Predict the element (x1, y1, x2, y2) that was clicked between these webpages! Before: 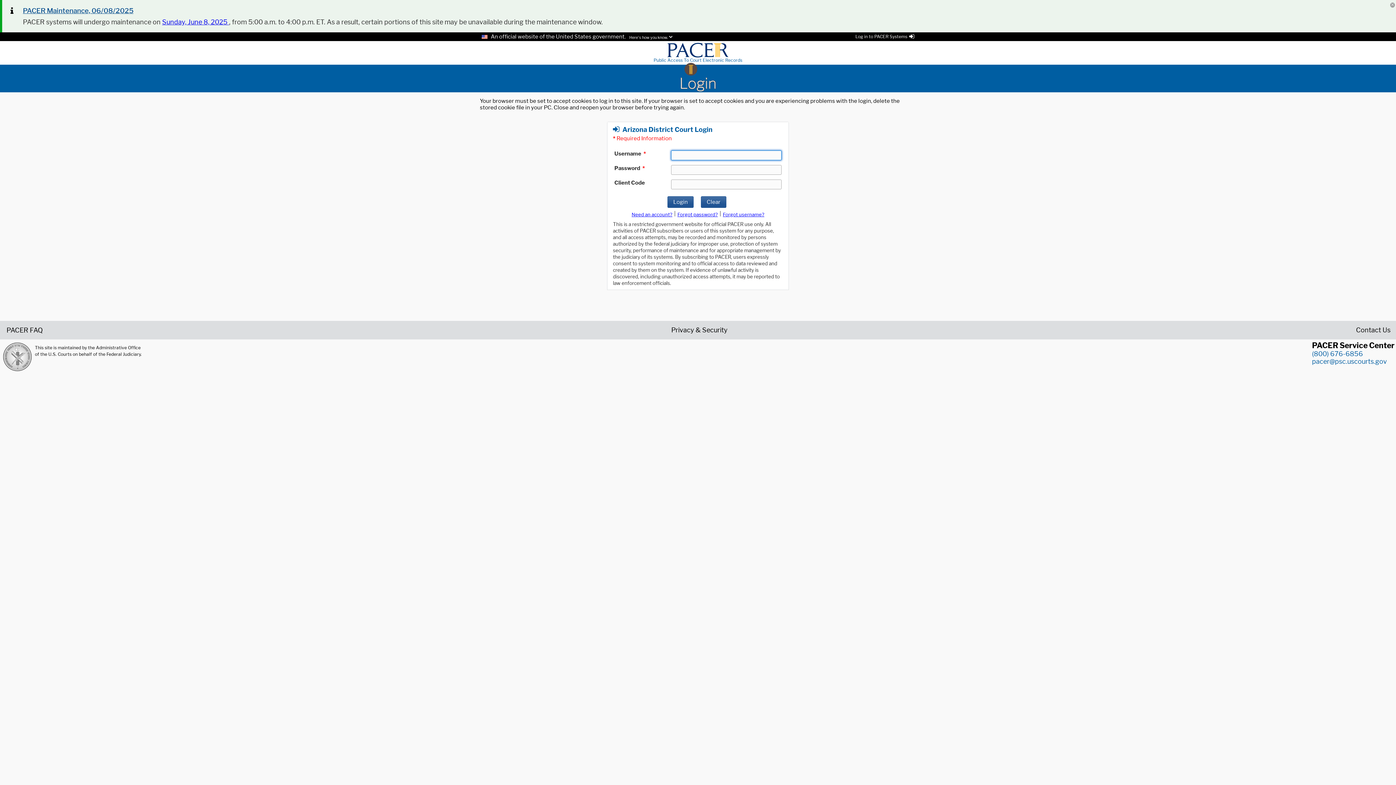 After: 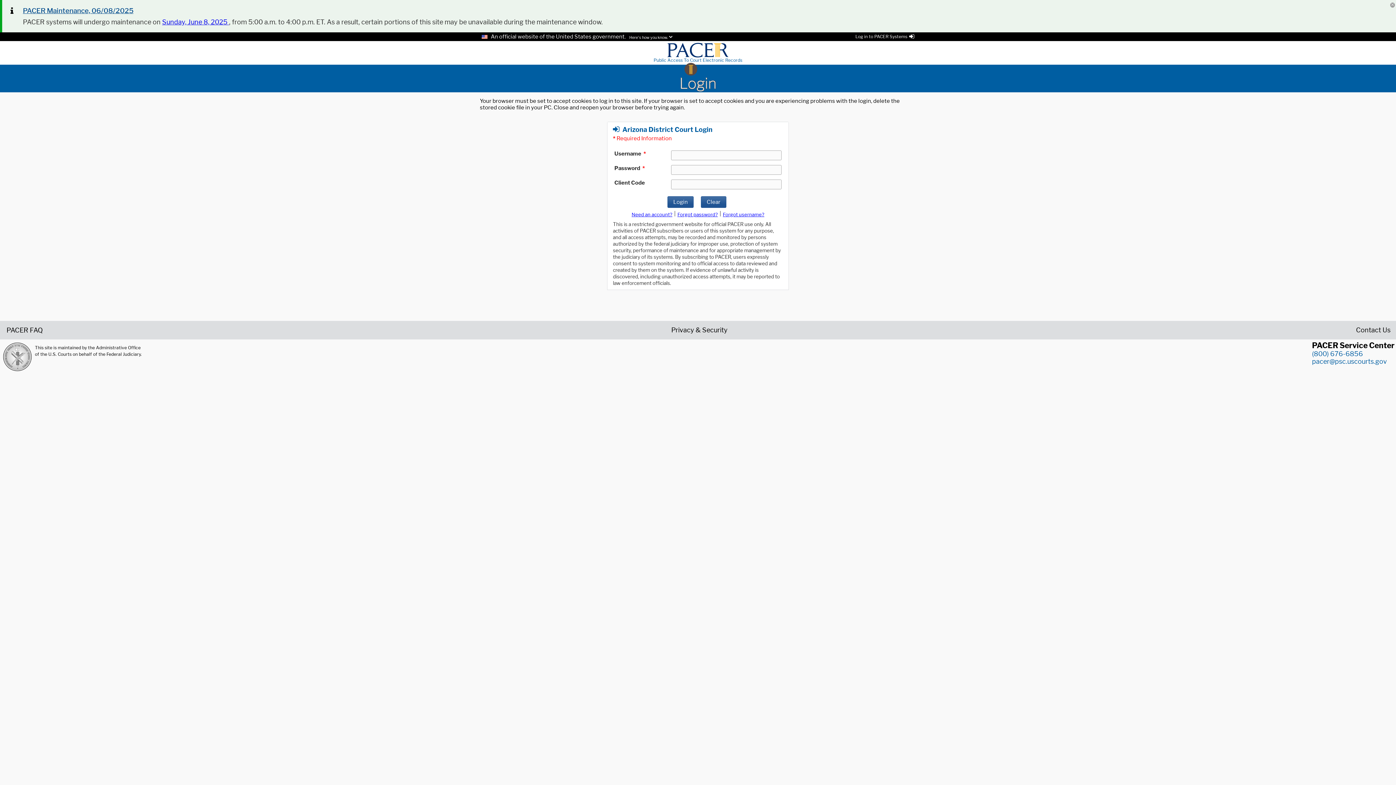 Action: label: 
Public Access To Court Electronic Records bbox: (653, 50, 742, 64)